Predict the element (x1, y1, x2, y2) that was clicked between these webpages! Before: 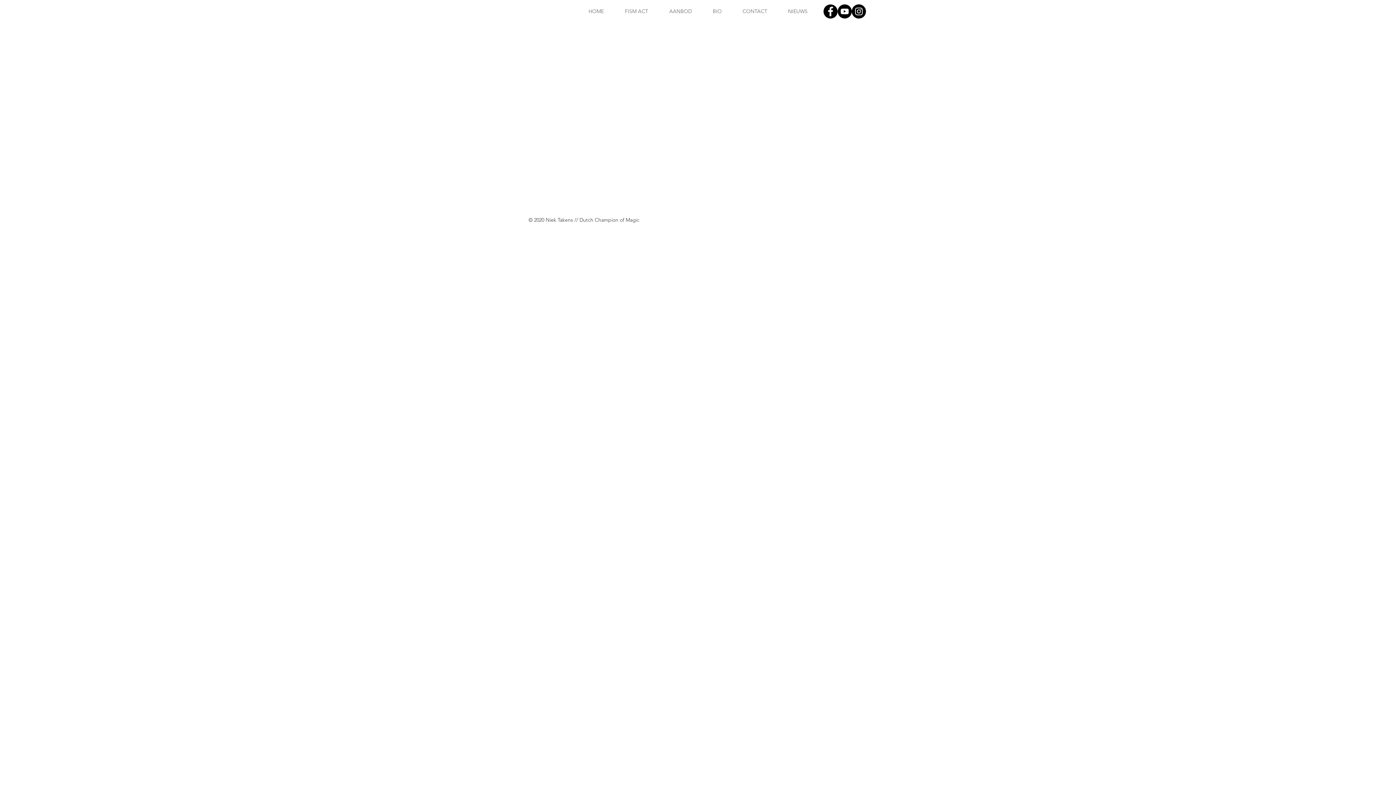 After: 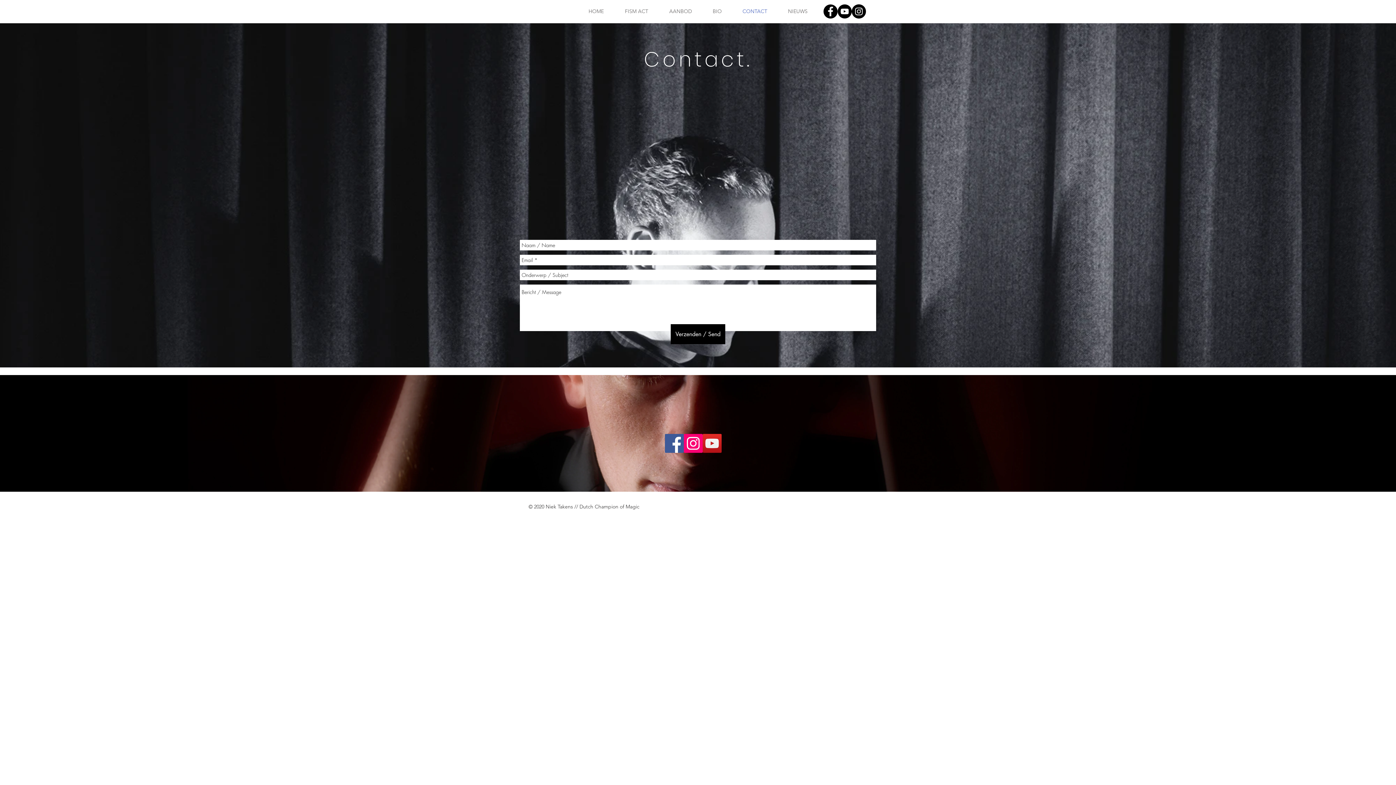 Action: label: CONTACT bbox: (732, 6, 777, 16)